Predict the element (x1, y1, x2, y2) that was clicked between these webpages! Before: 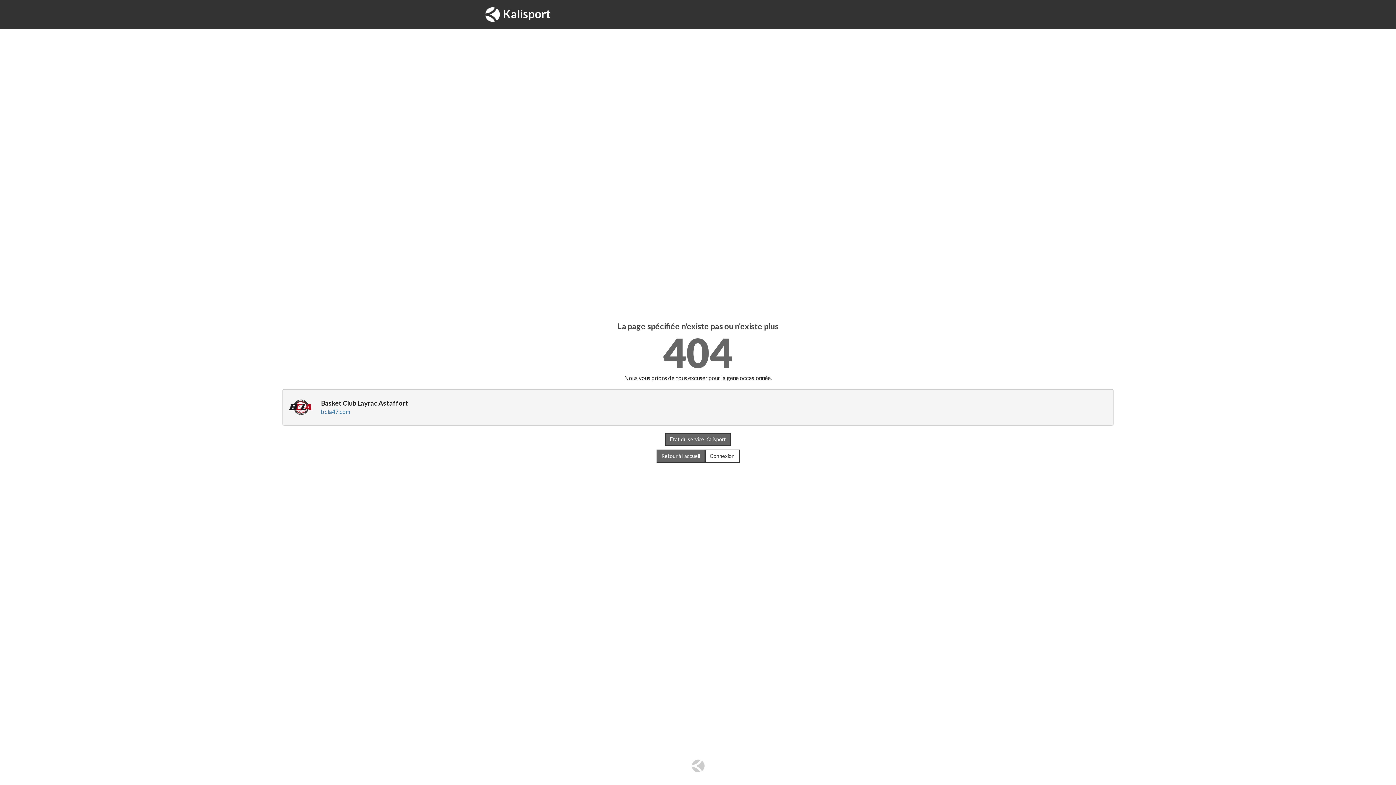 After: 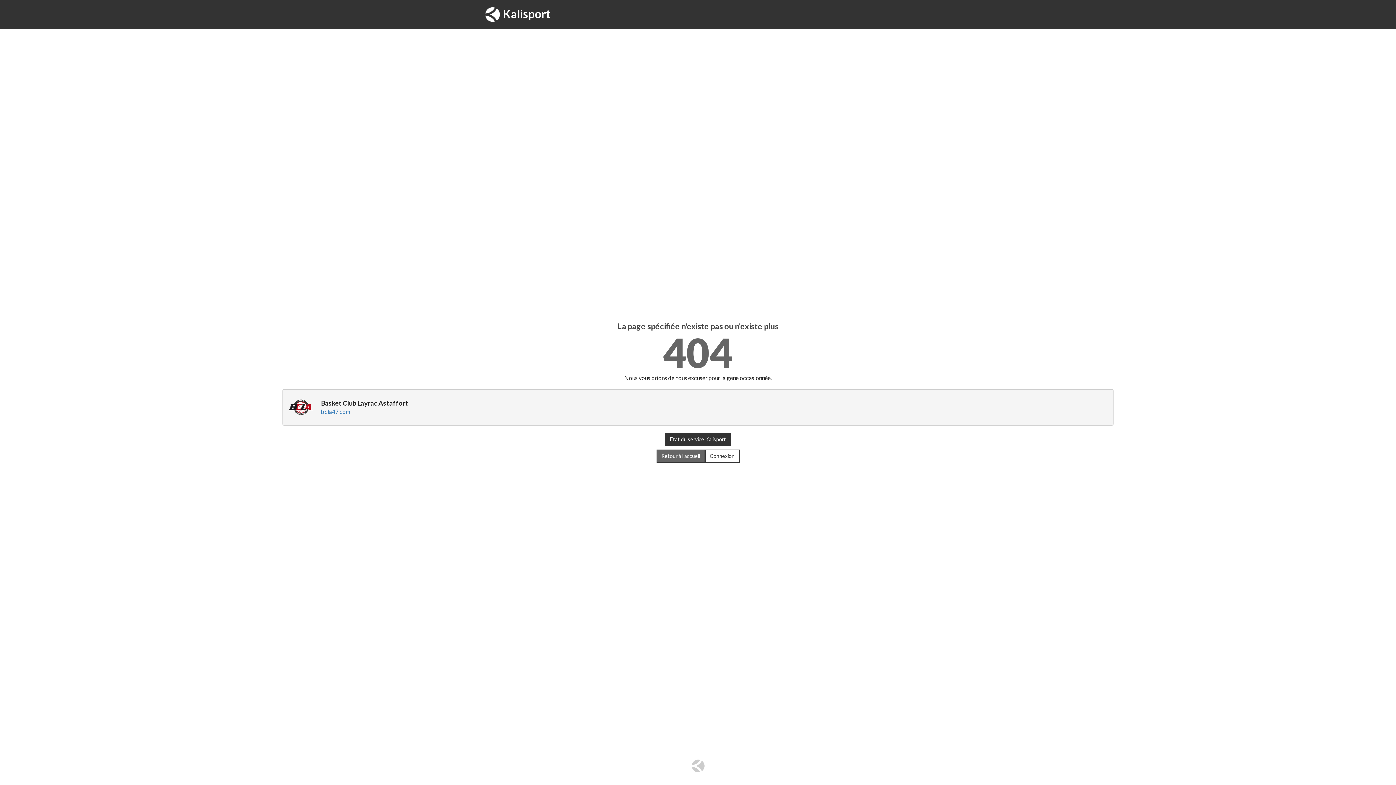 Action: label: Etat du service Kalisport bbox: (665, 433, 731, 446)